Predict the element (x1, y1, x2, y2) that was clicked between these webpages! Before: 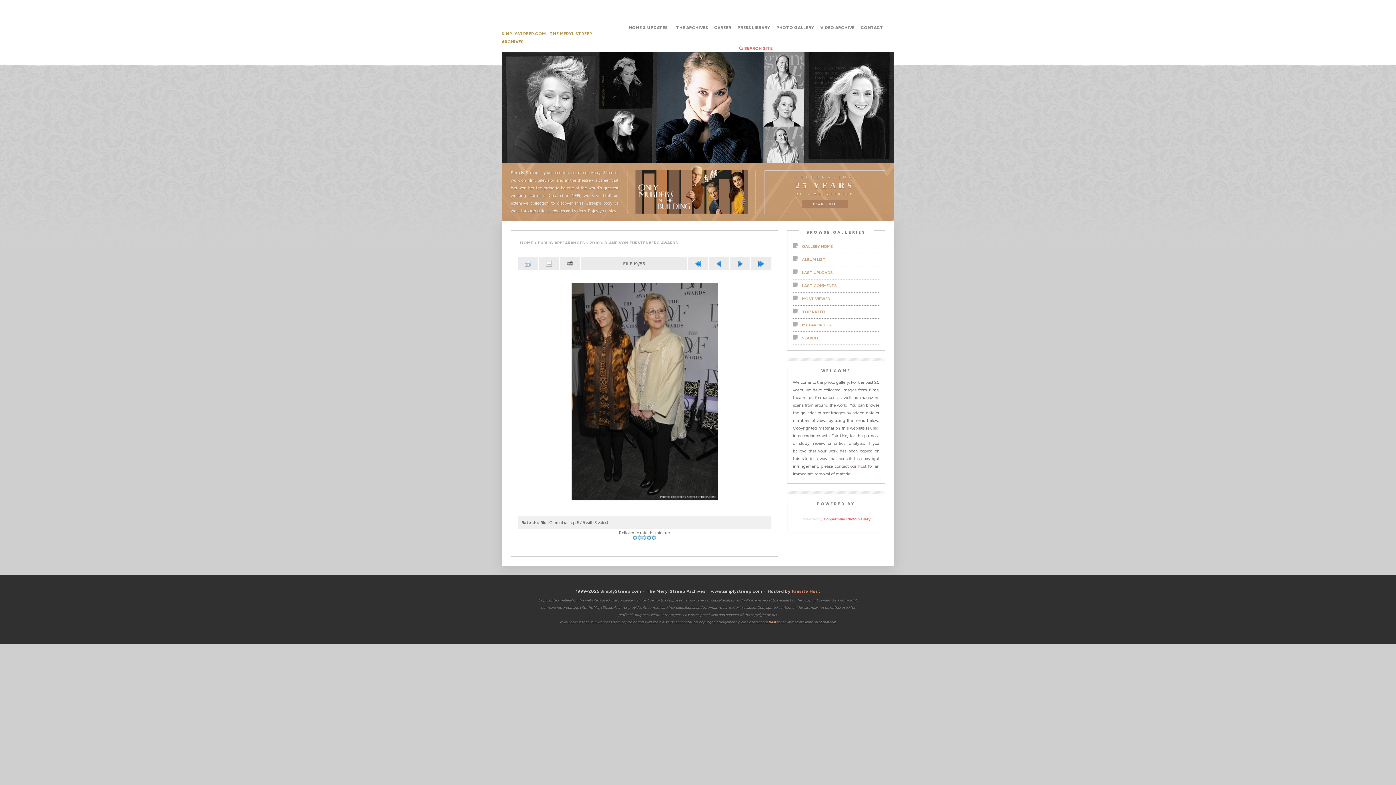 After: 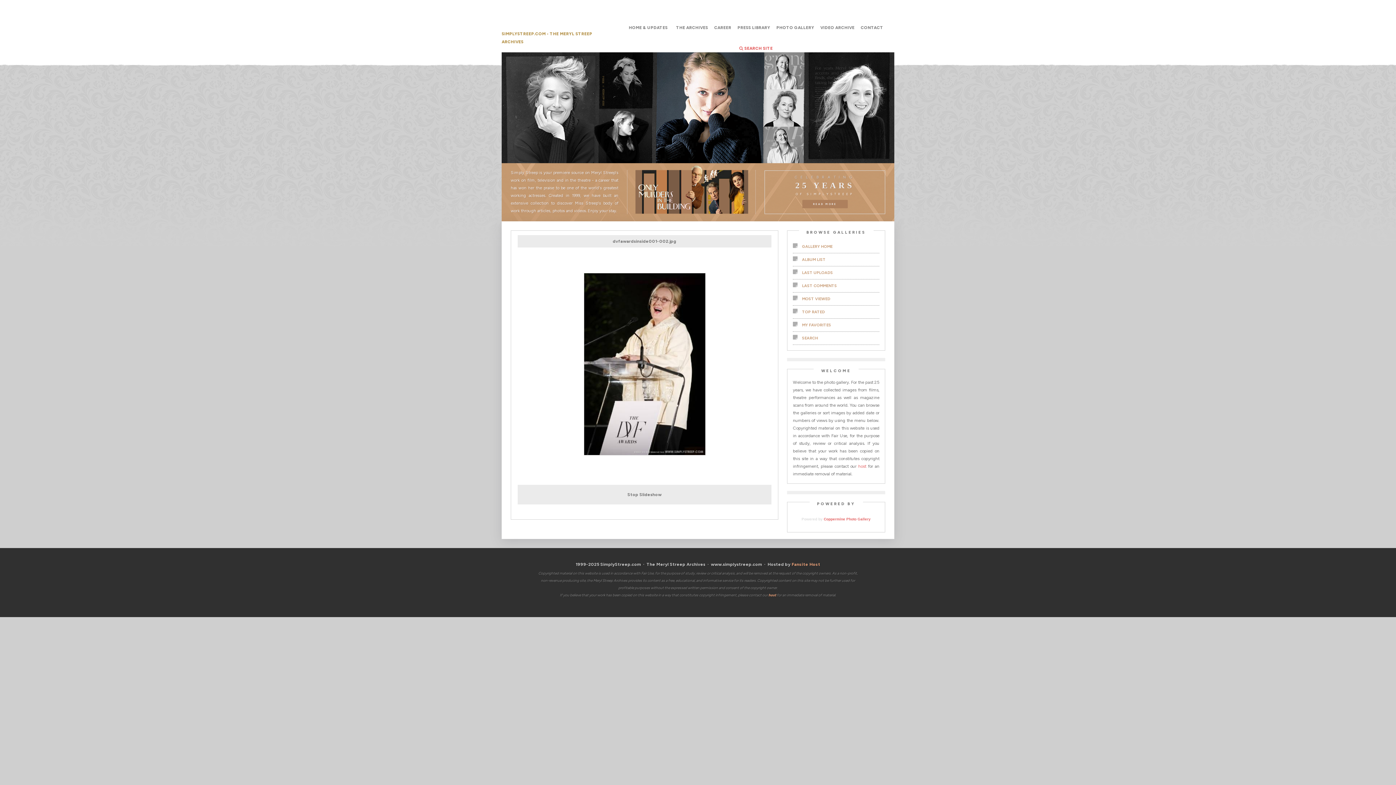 Action: bbox: (563, 261, 576, 266)